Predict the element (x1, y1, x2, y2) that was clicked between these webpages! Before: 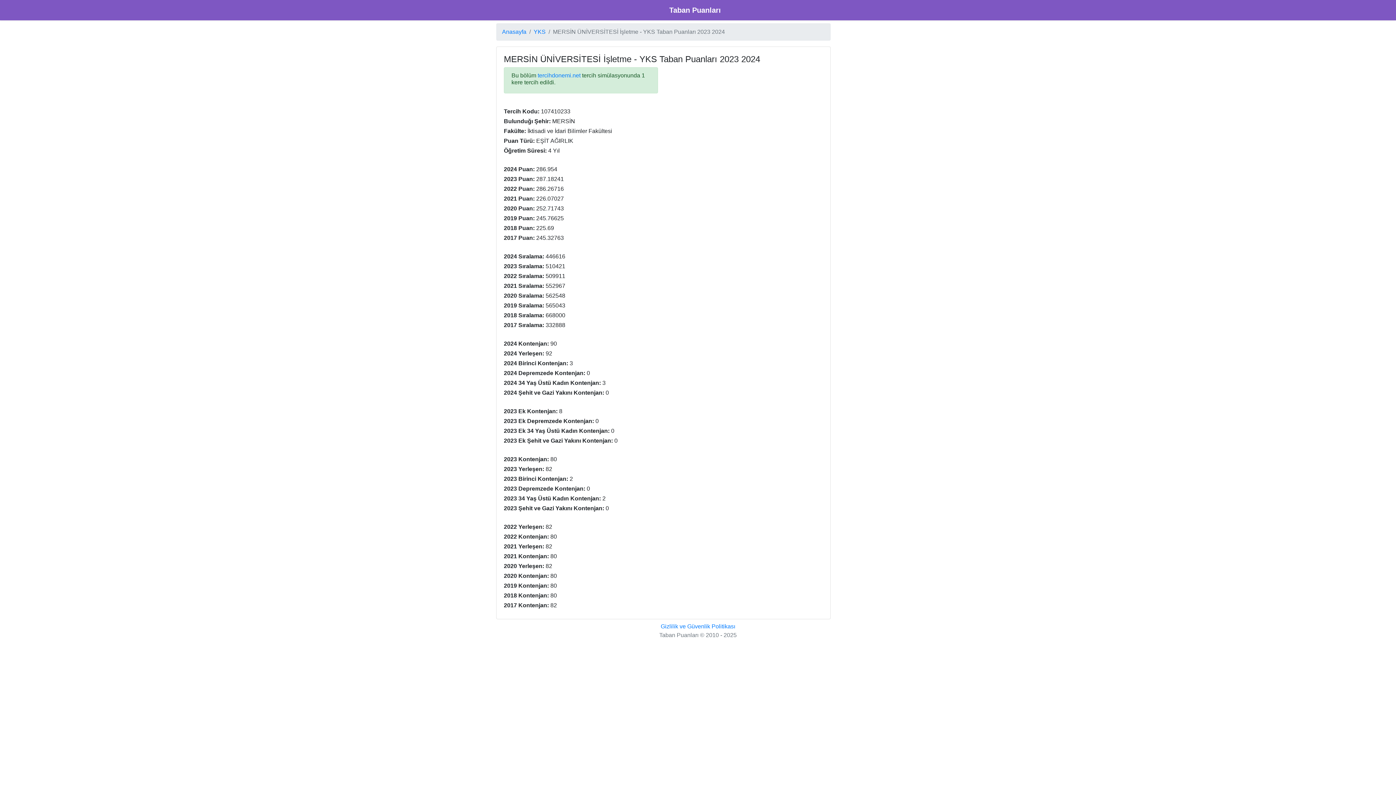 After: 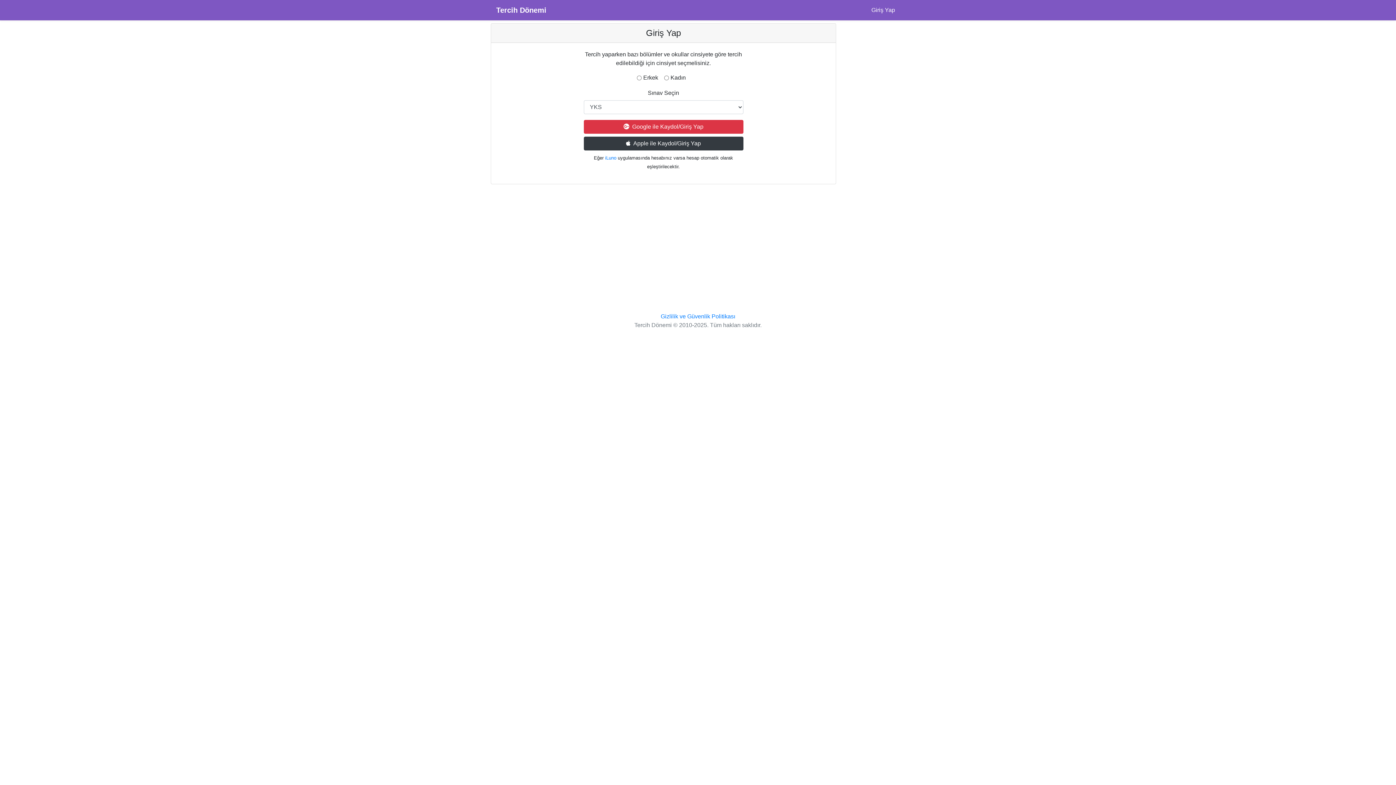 Action: label: tercihdonemi.net bbox: (537, 72, 580, 78)